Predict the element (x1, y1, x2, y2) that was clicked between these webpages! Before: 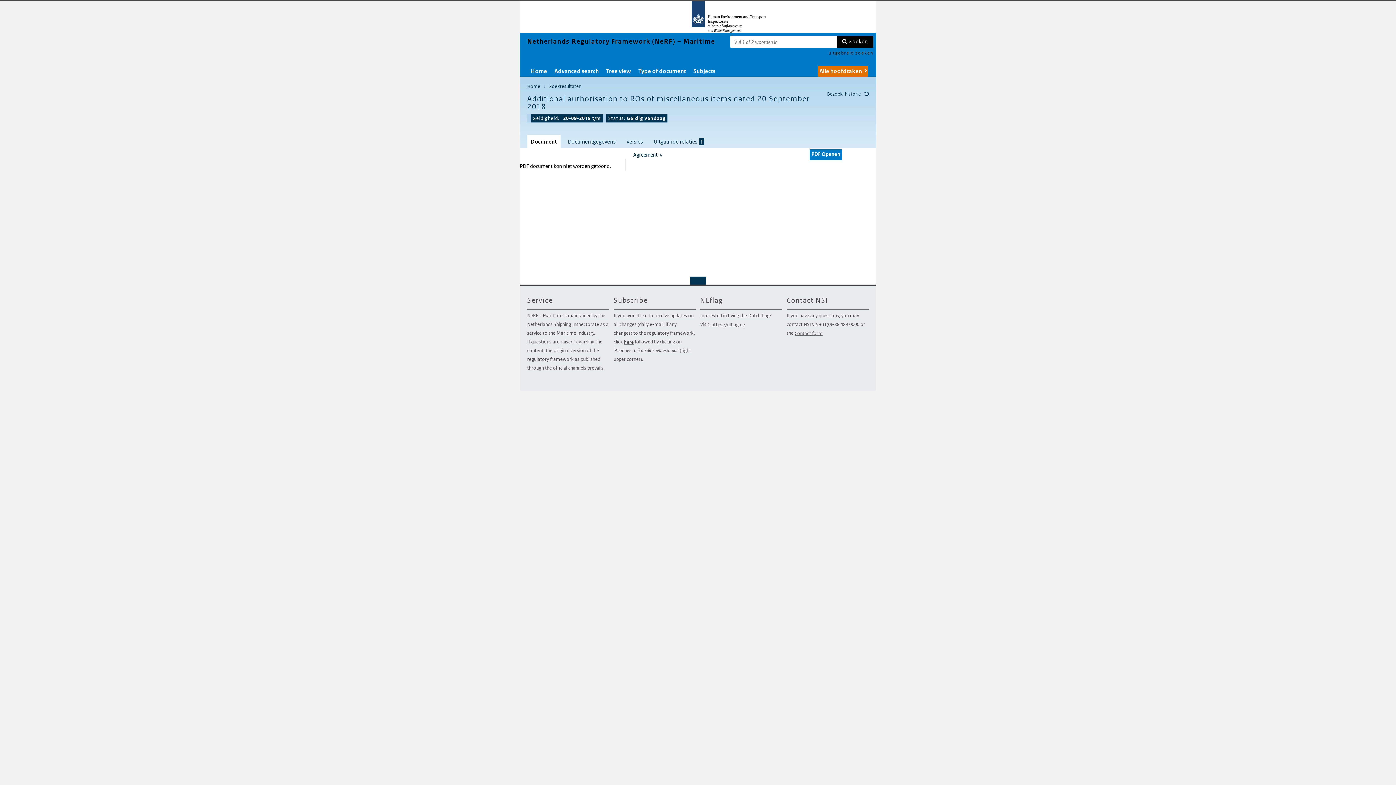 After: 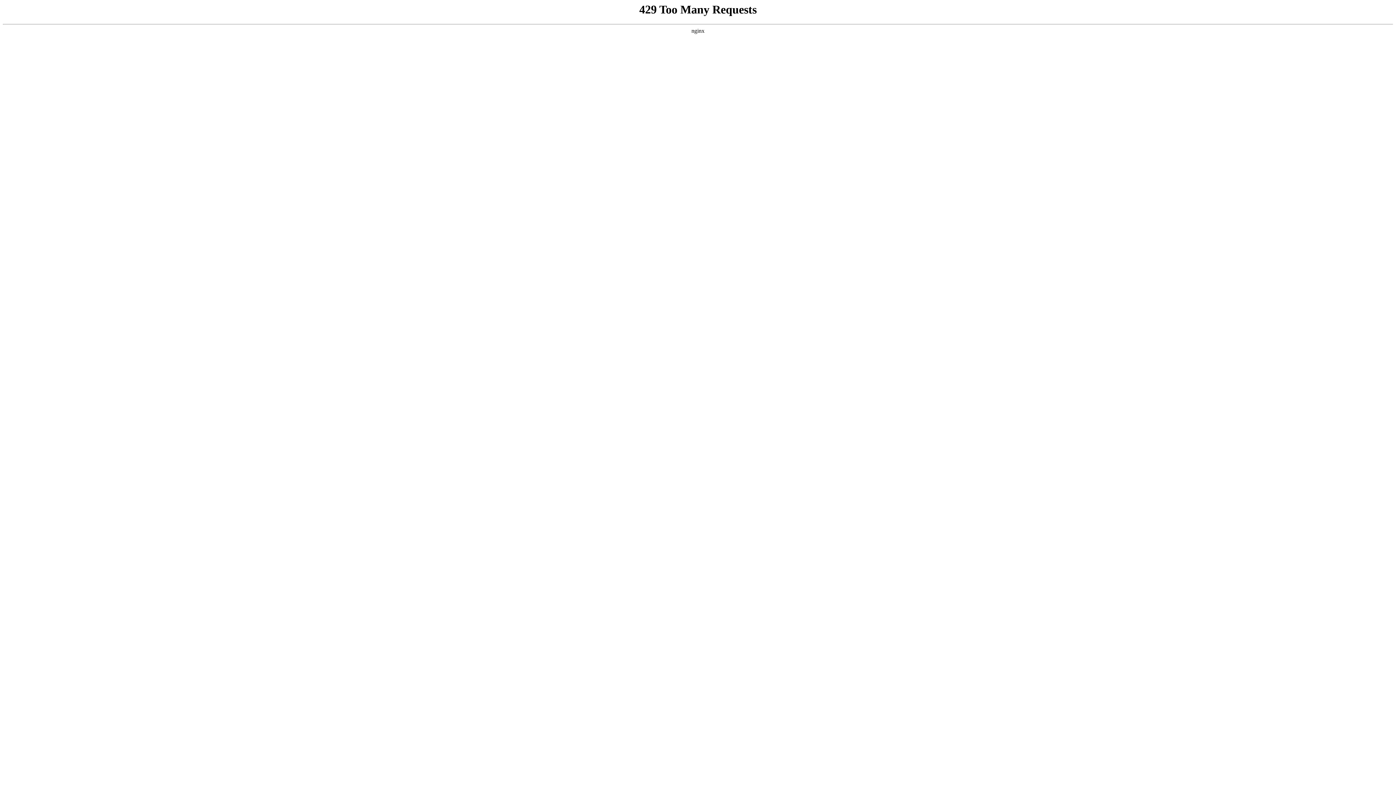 Action: label: https://nlflag.nl/ bbox: (711, 320, 745, 330)